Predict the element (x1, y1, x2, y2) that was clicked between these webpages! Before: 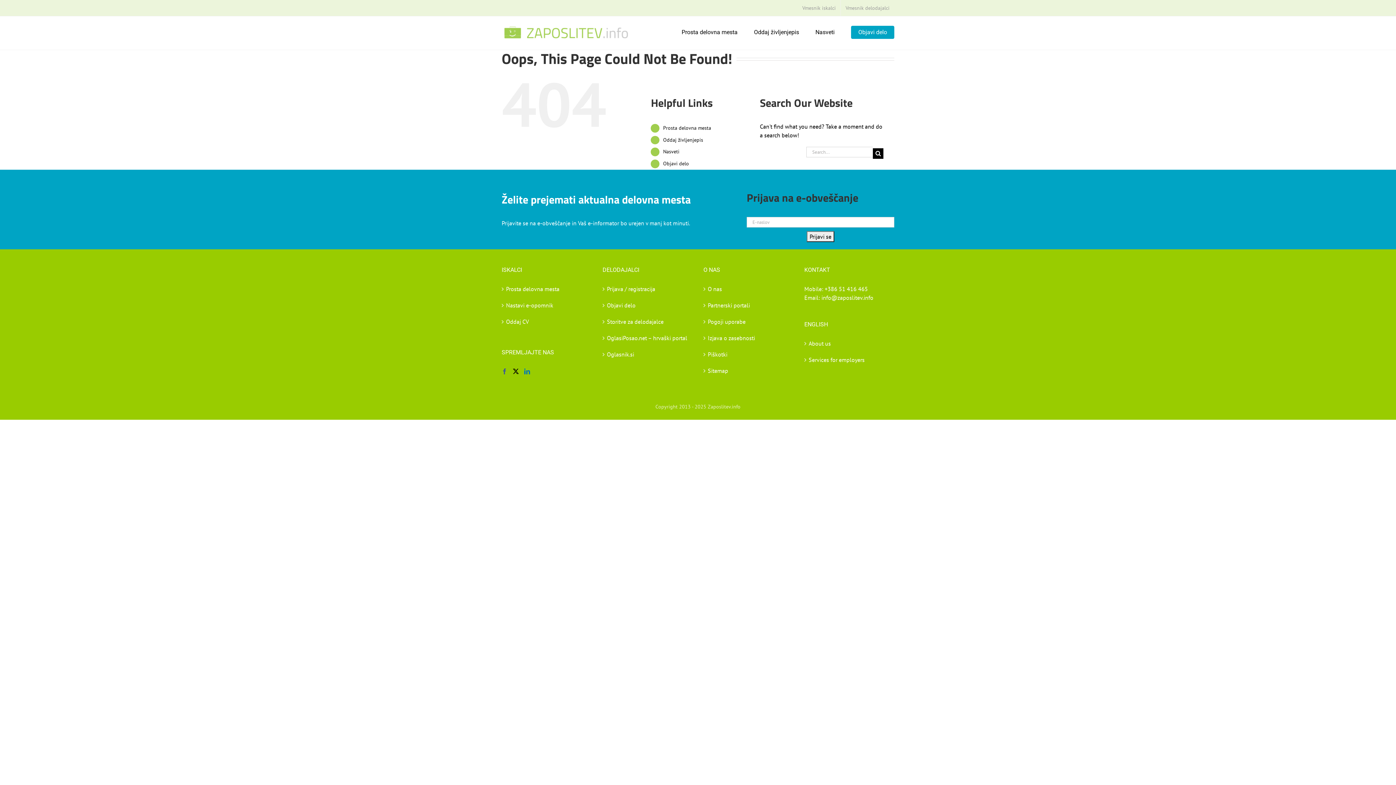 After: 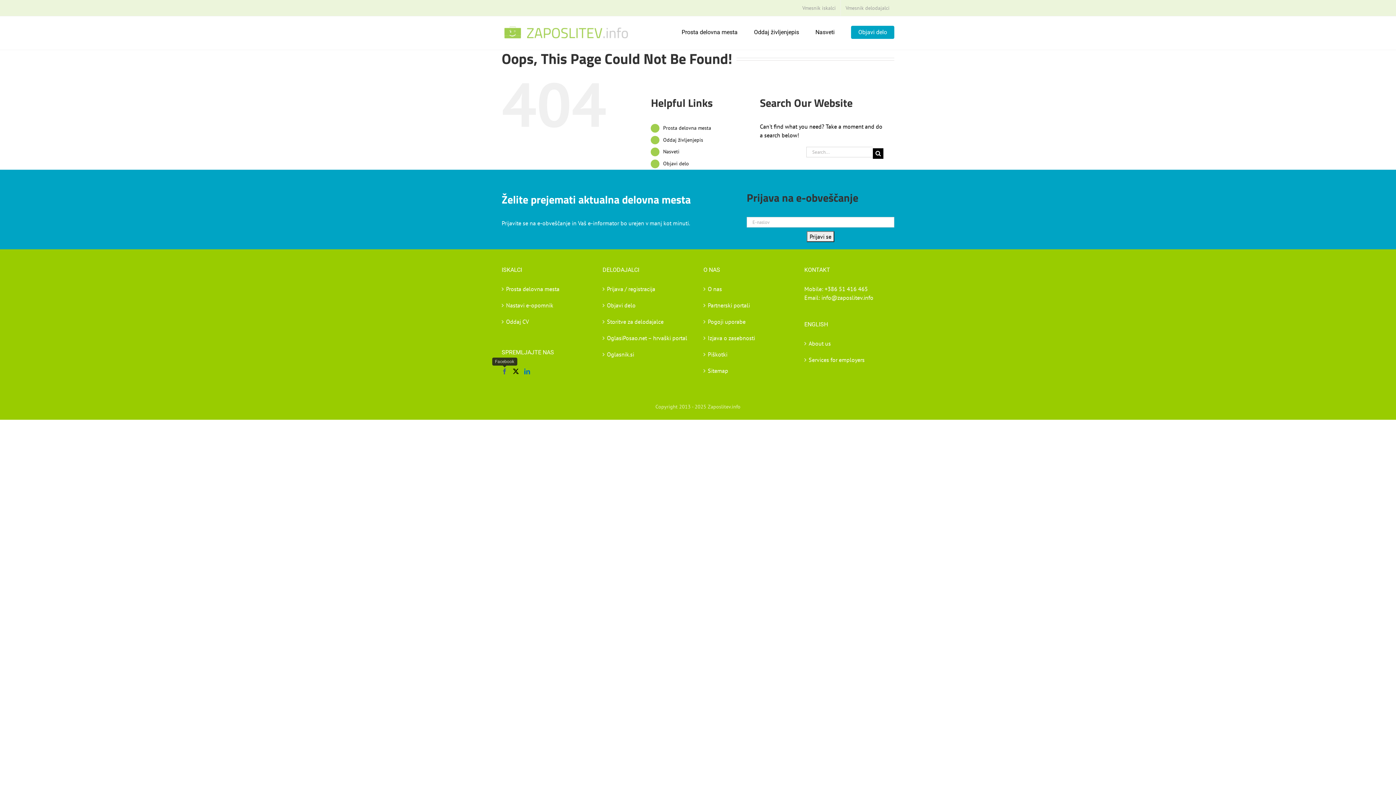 Action: bbox: (501, 368, 507, 374) label: Facebook